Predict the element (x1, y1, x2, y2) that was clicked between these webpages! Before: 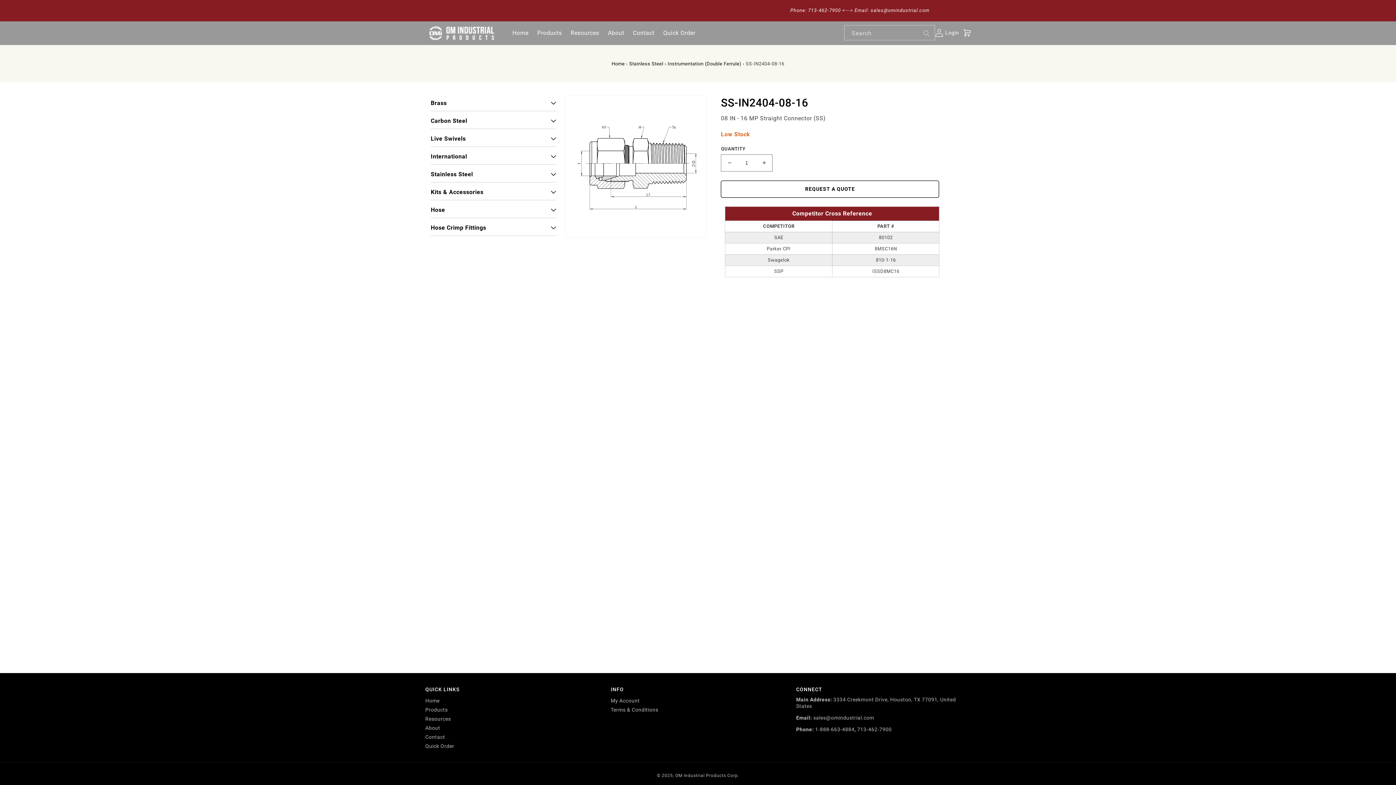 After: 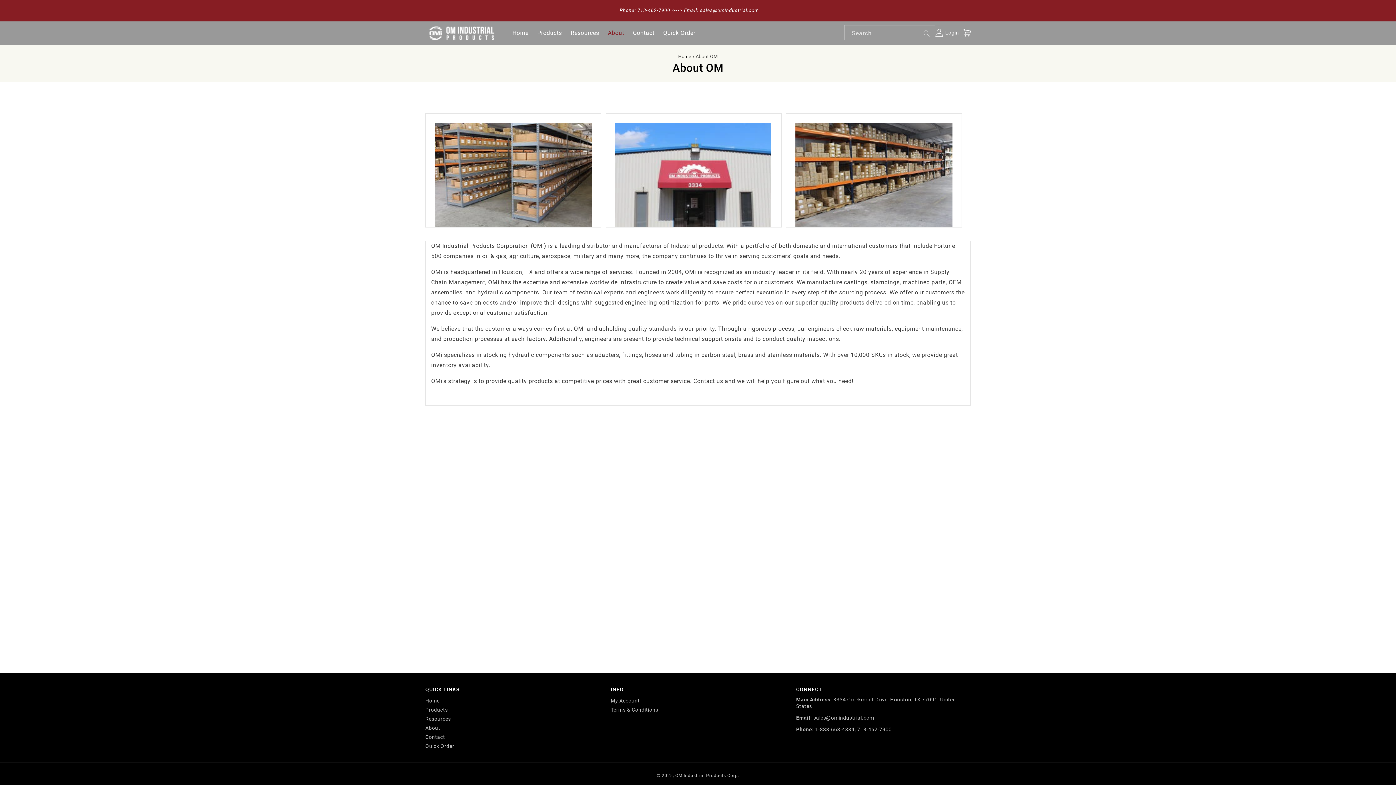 Action: label: About bbox: (603, 25, 628, 41)